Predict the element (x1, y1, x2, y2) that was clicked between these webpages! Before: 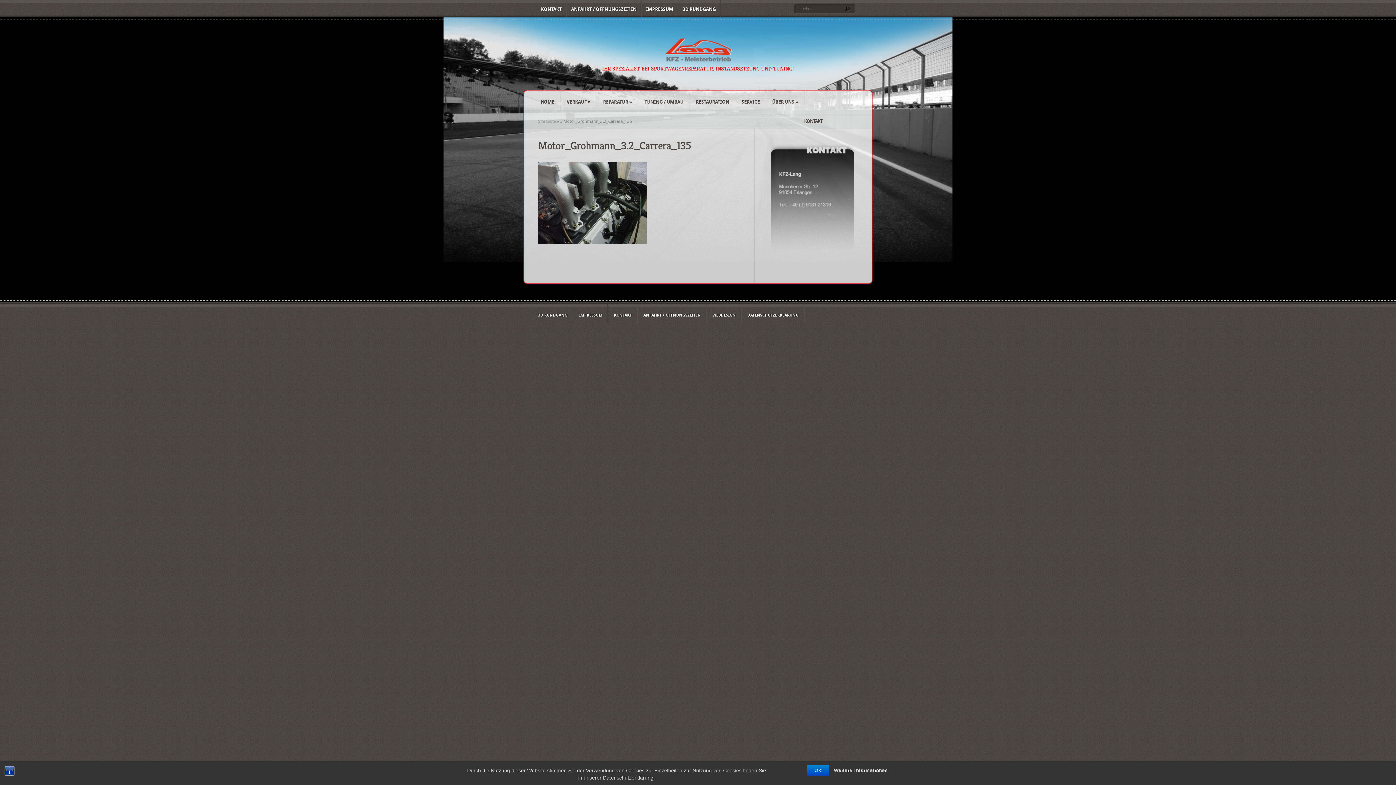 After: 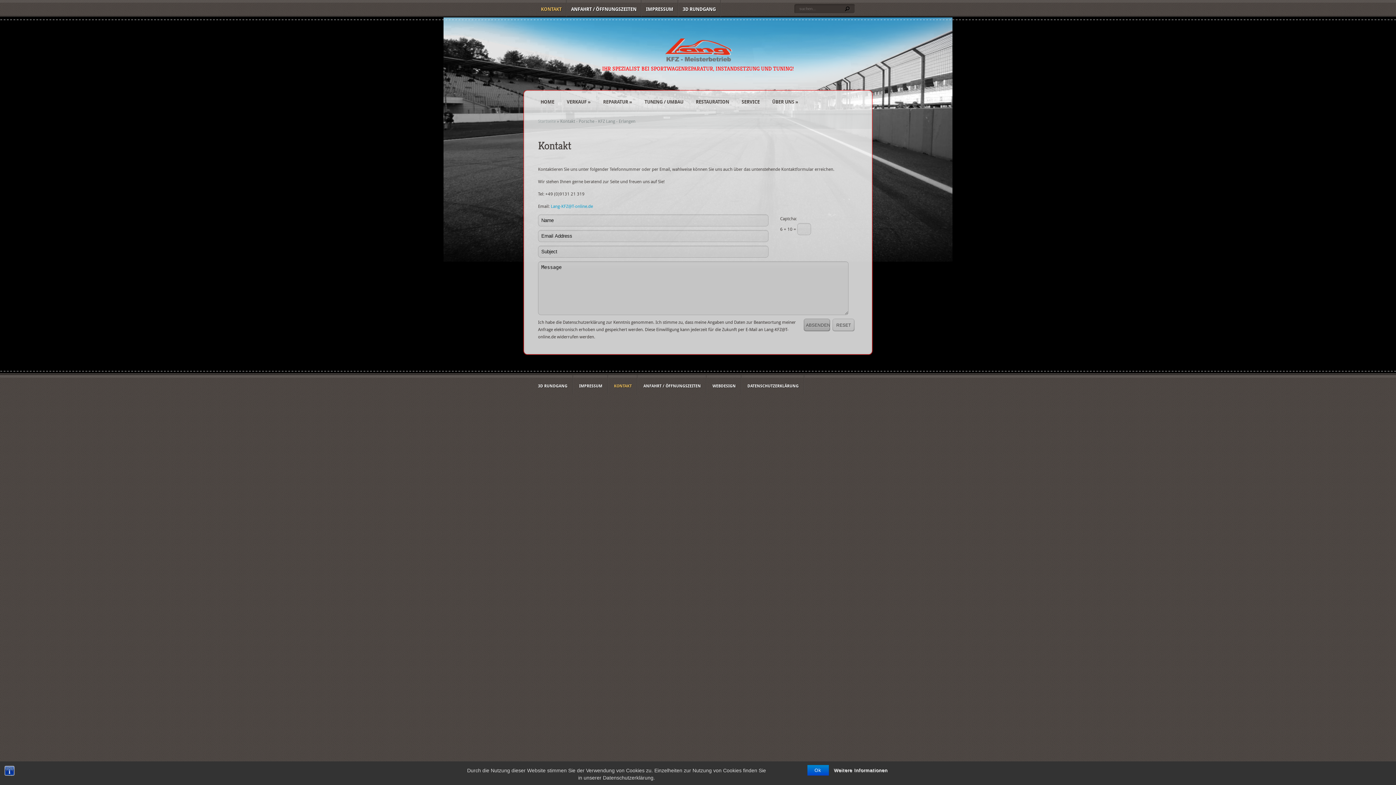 Action: bbox: (770, 253, 854, 258)